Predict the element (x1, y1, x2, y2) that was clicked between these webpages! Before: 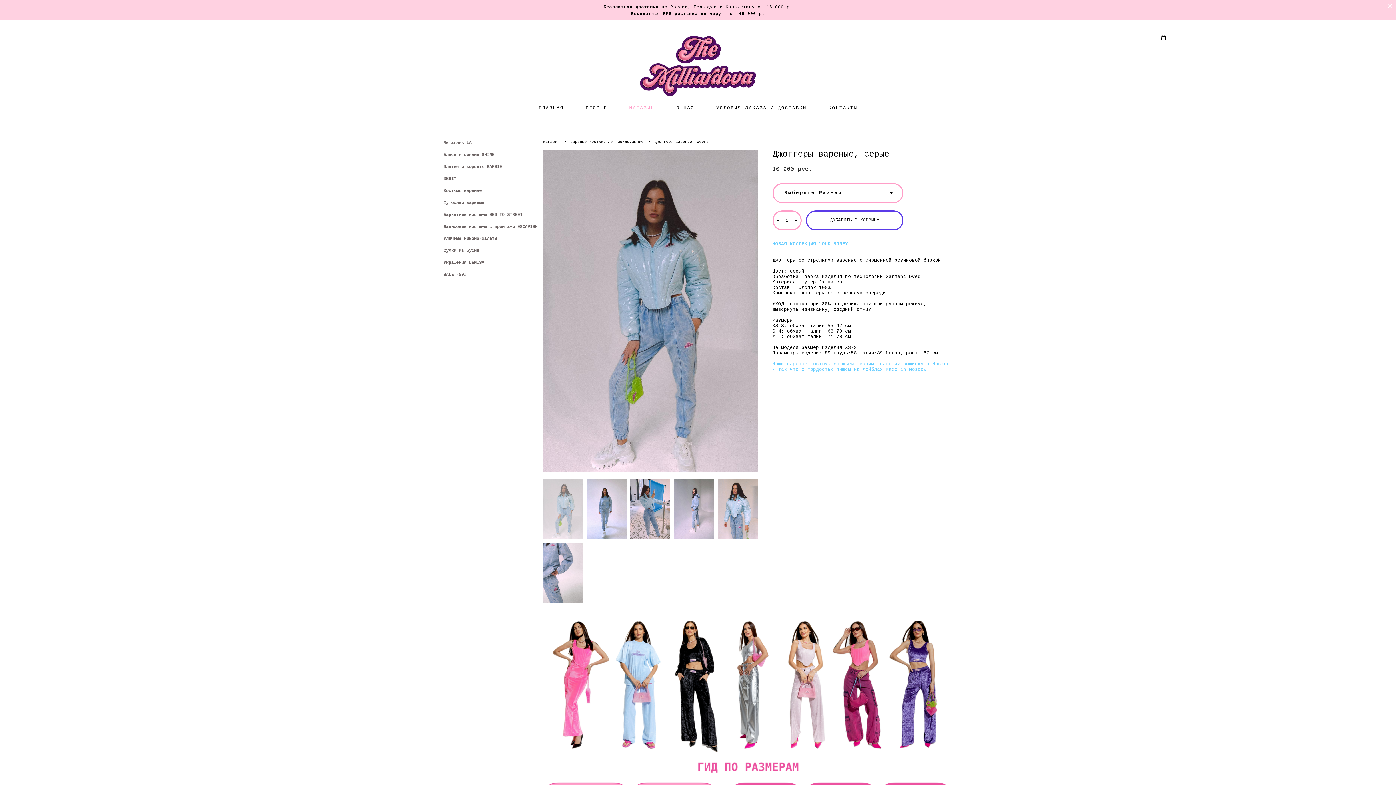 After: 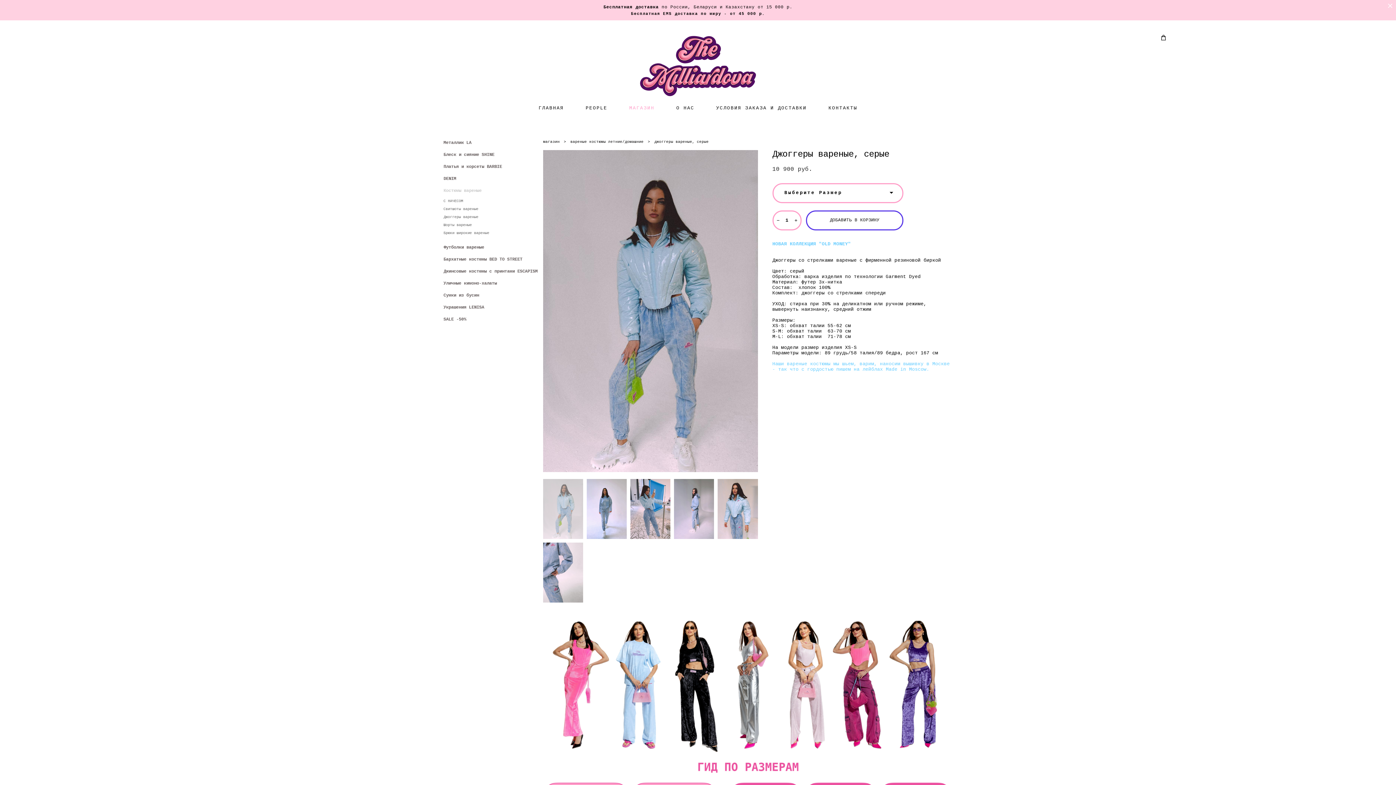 Action: bbox: (443, 186, 481, 195) label: Костюмы вареные